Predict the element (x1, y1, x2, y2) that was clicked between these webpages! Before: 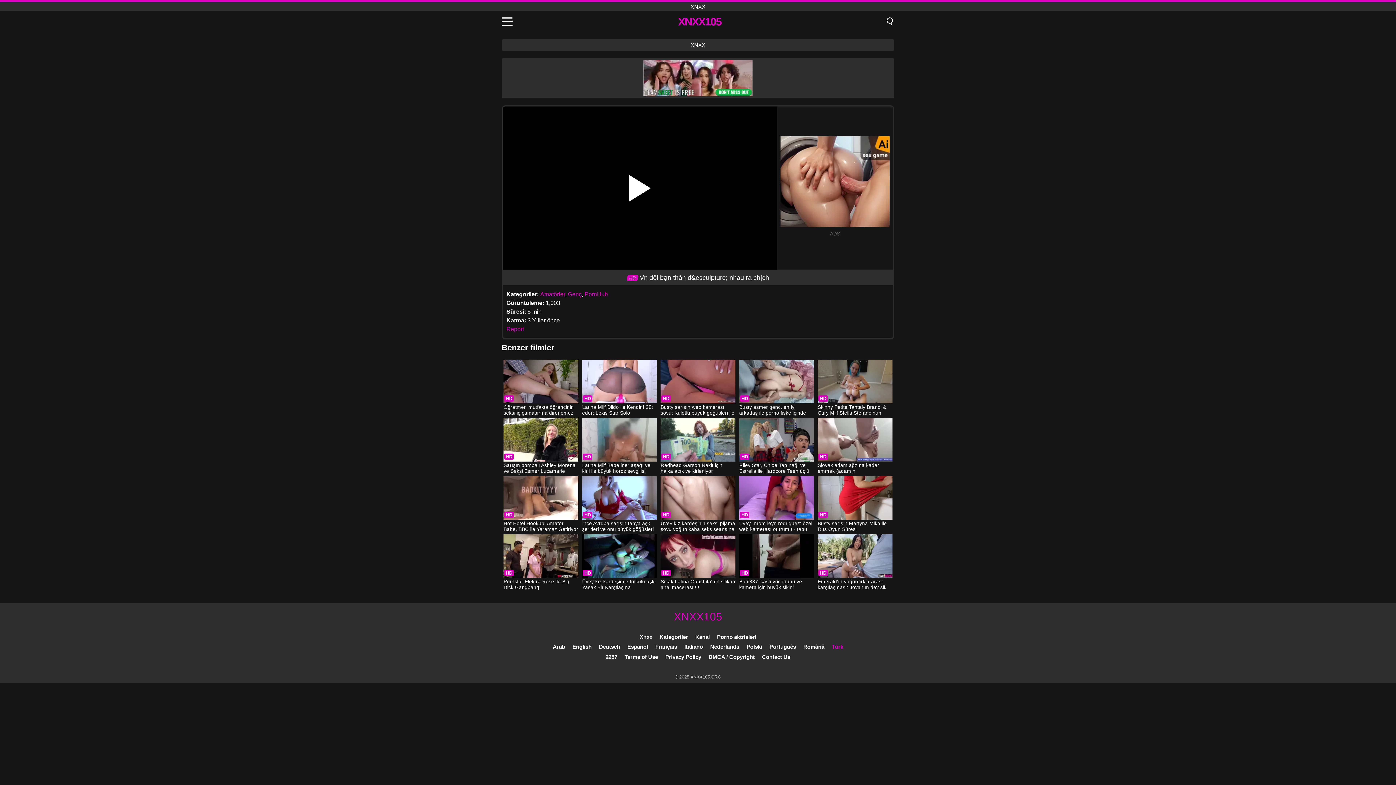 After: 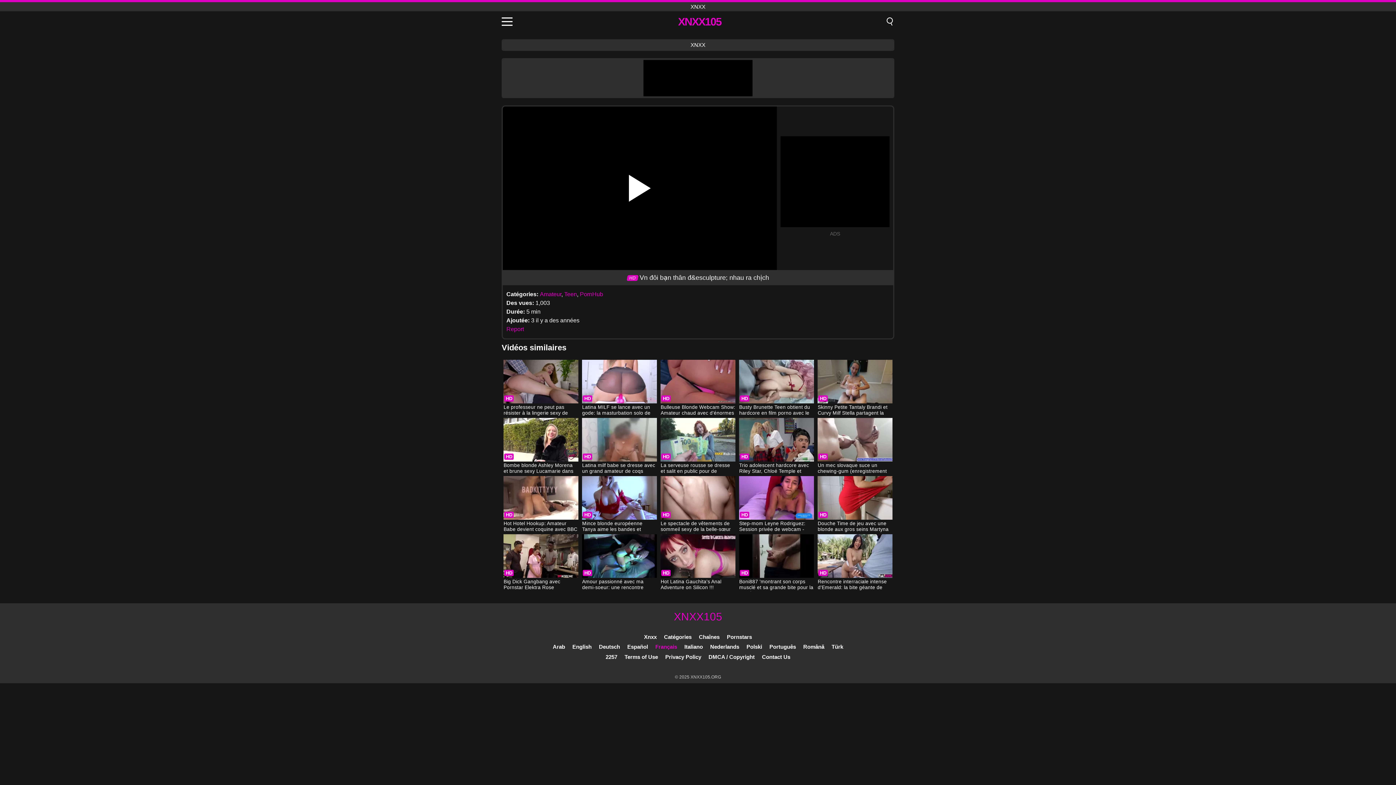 Action: bbox: (655, 644, 677, 650) label: Français